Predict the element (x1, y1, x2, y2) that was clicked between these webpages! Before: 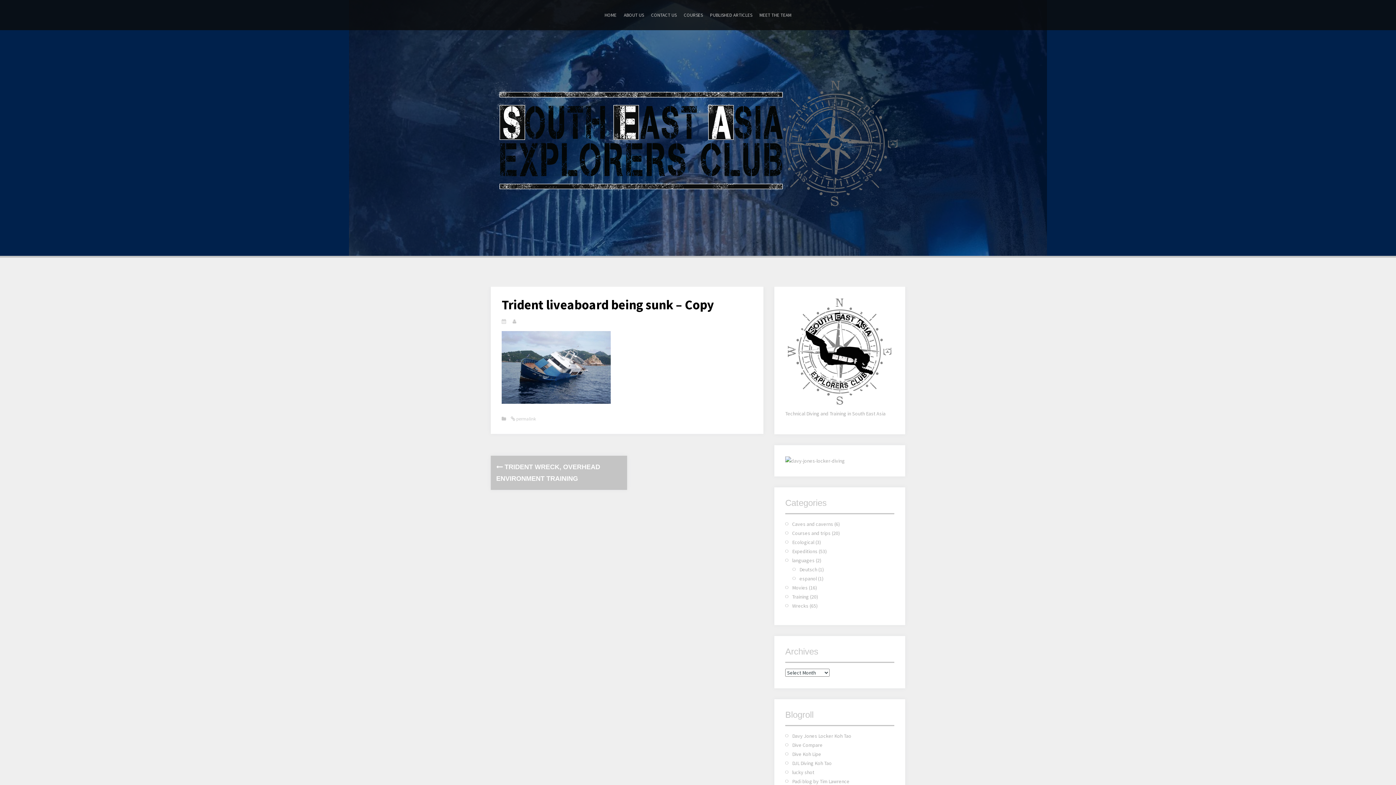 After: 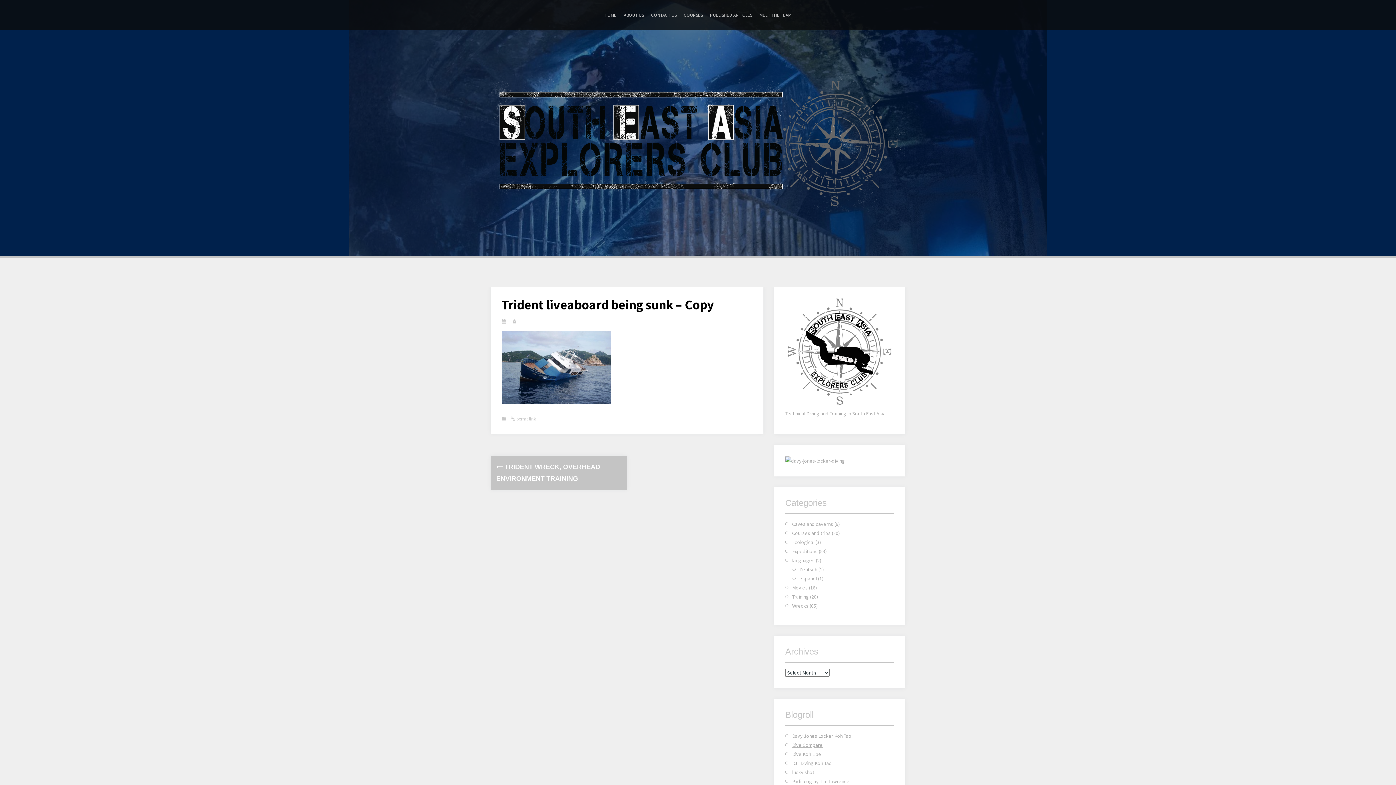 Action: bbox: (792, 742, 822, 748) label: Dive Compare